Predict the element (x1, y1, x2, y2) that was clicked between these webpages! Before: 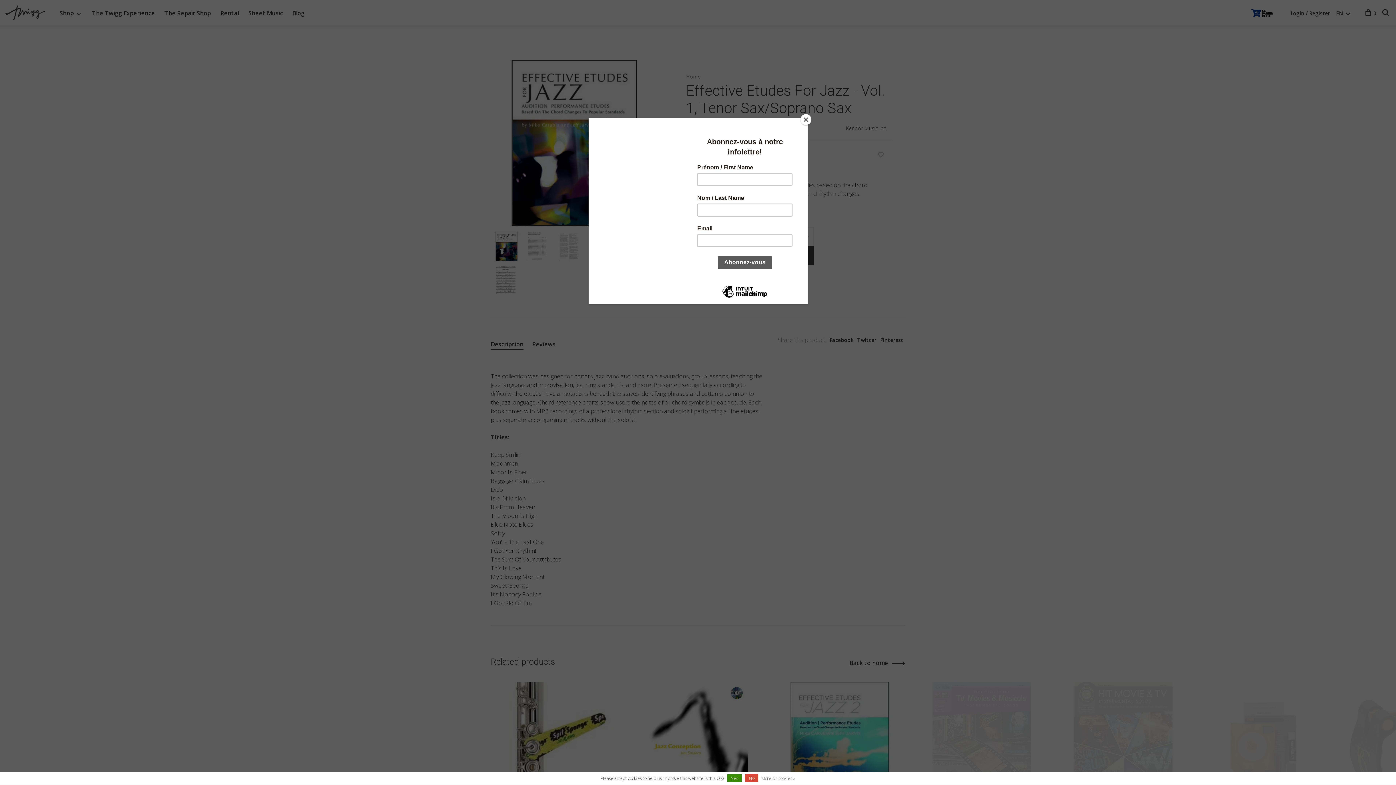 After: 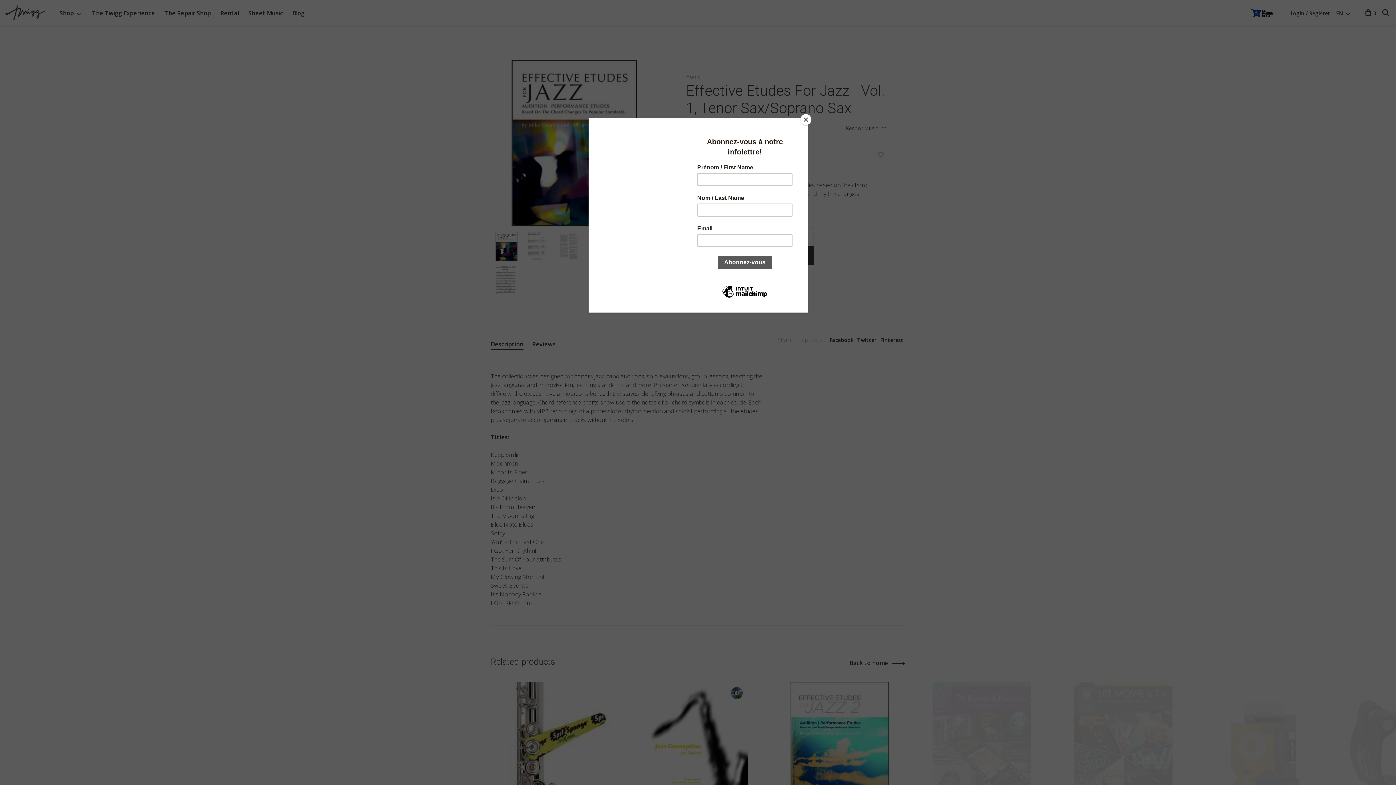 Action: bbox: (727, 774, 742, 782) label: Yes